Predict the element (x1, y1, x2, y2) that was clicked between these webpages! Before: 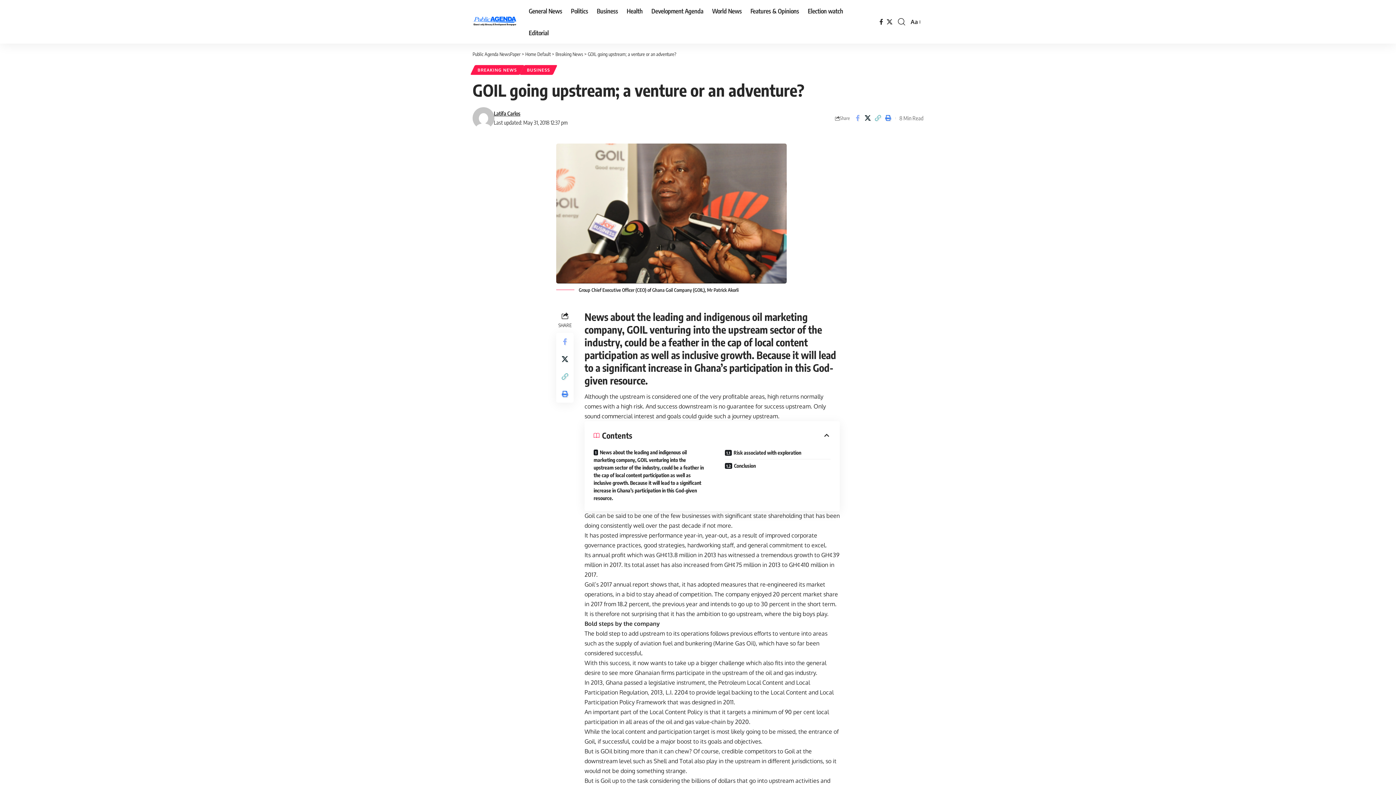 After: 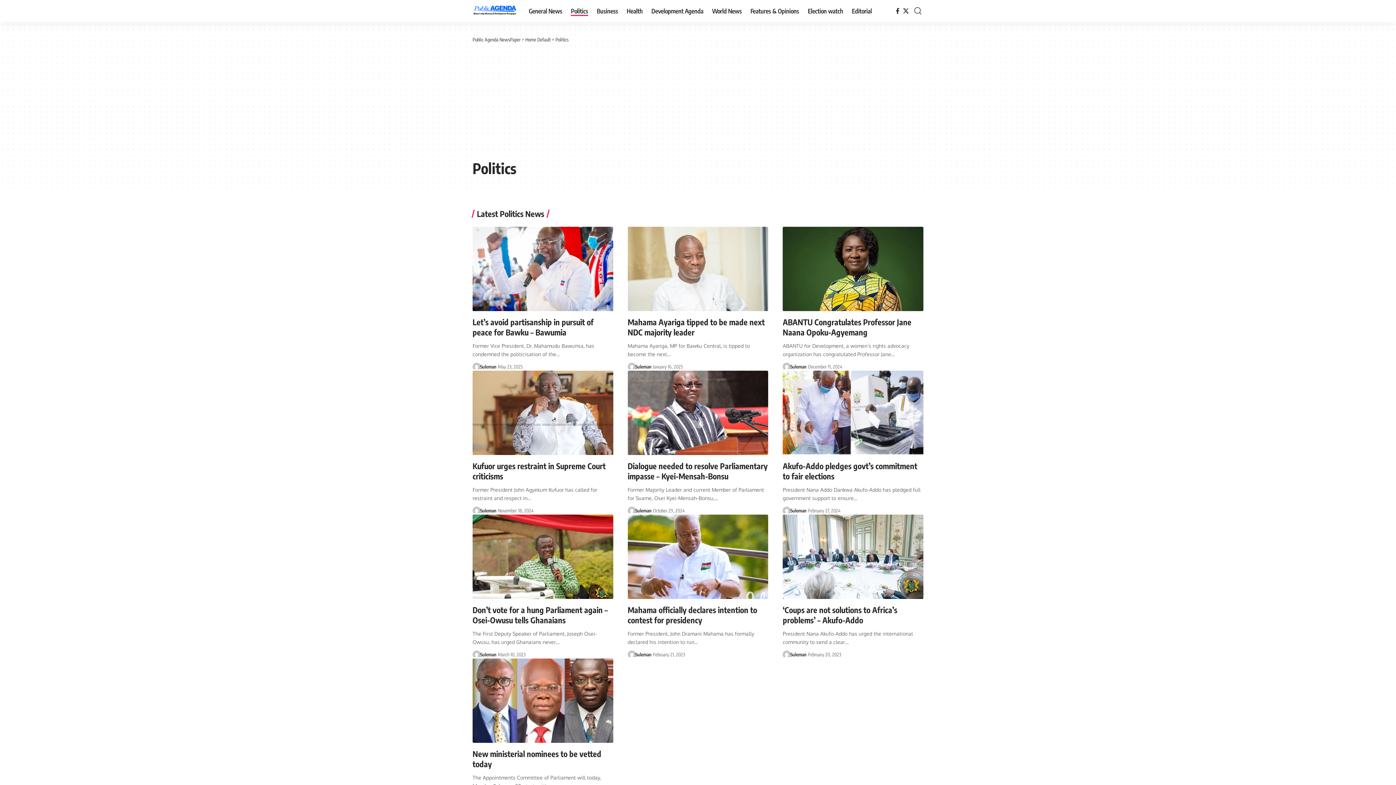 Action: label: Politics bbox: (566, 0, 592, 21)